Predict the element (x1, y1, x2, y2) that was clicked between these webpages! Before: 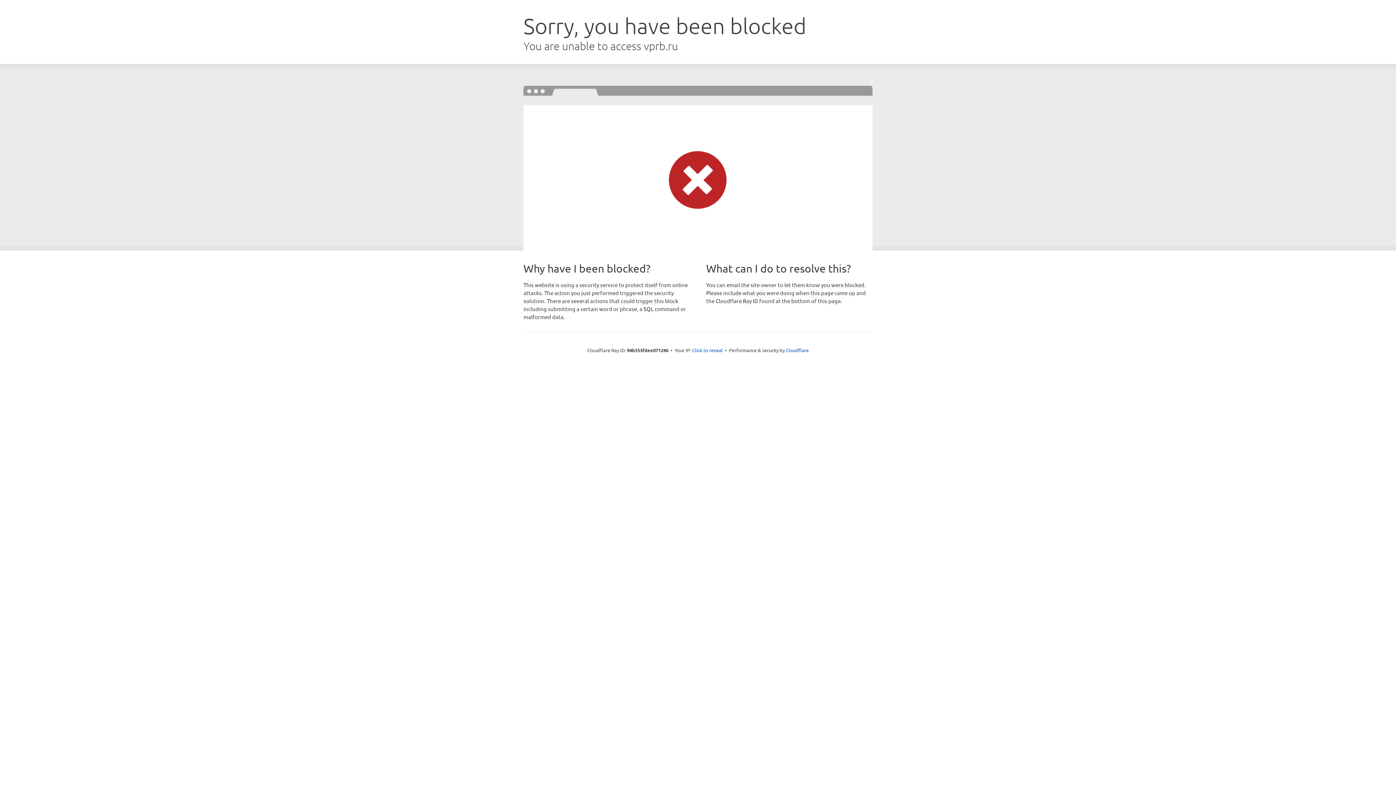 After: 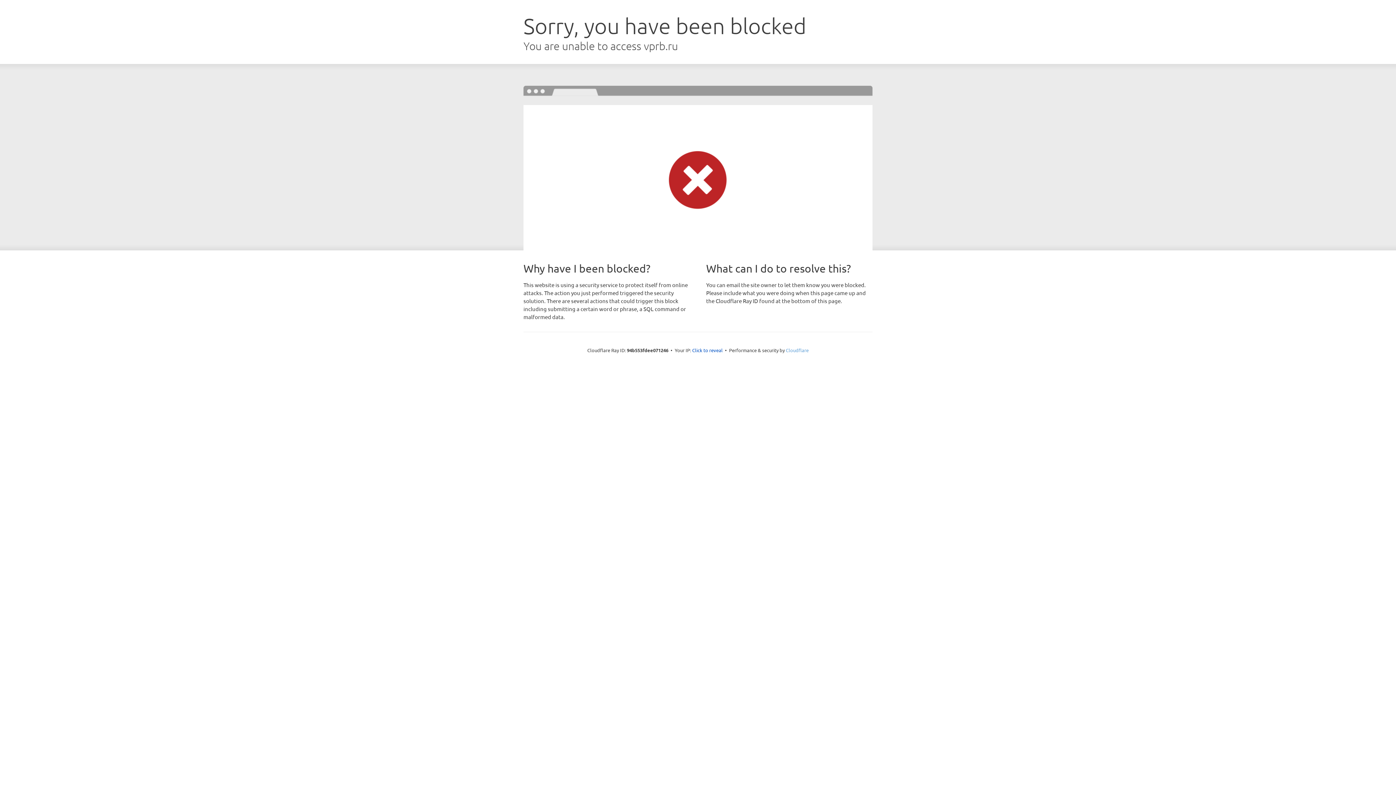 Action: label: Cloudflare bbox: (786, 347, 808, 353)